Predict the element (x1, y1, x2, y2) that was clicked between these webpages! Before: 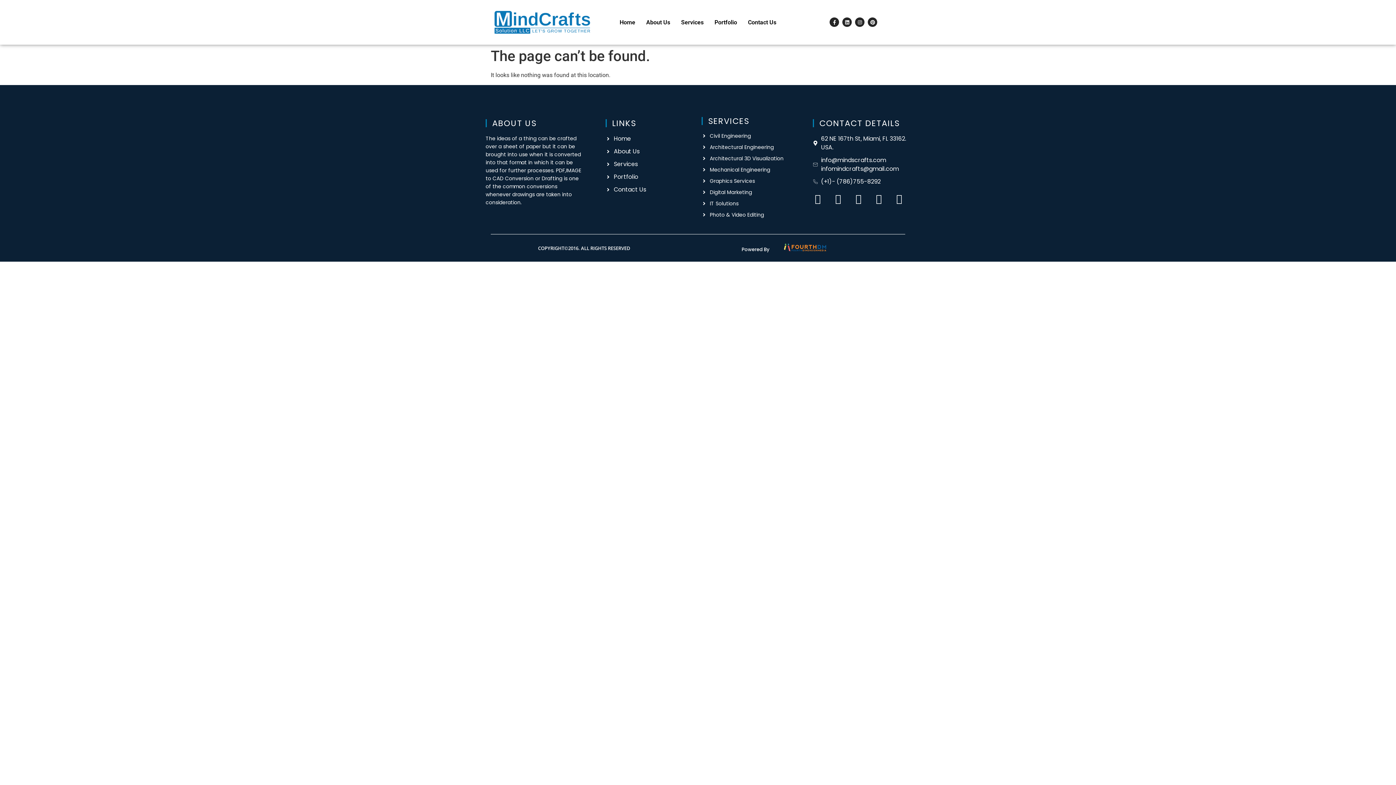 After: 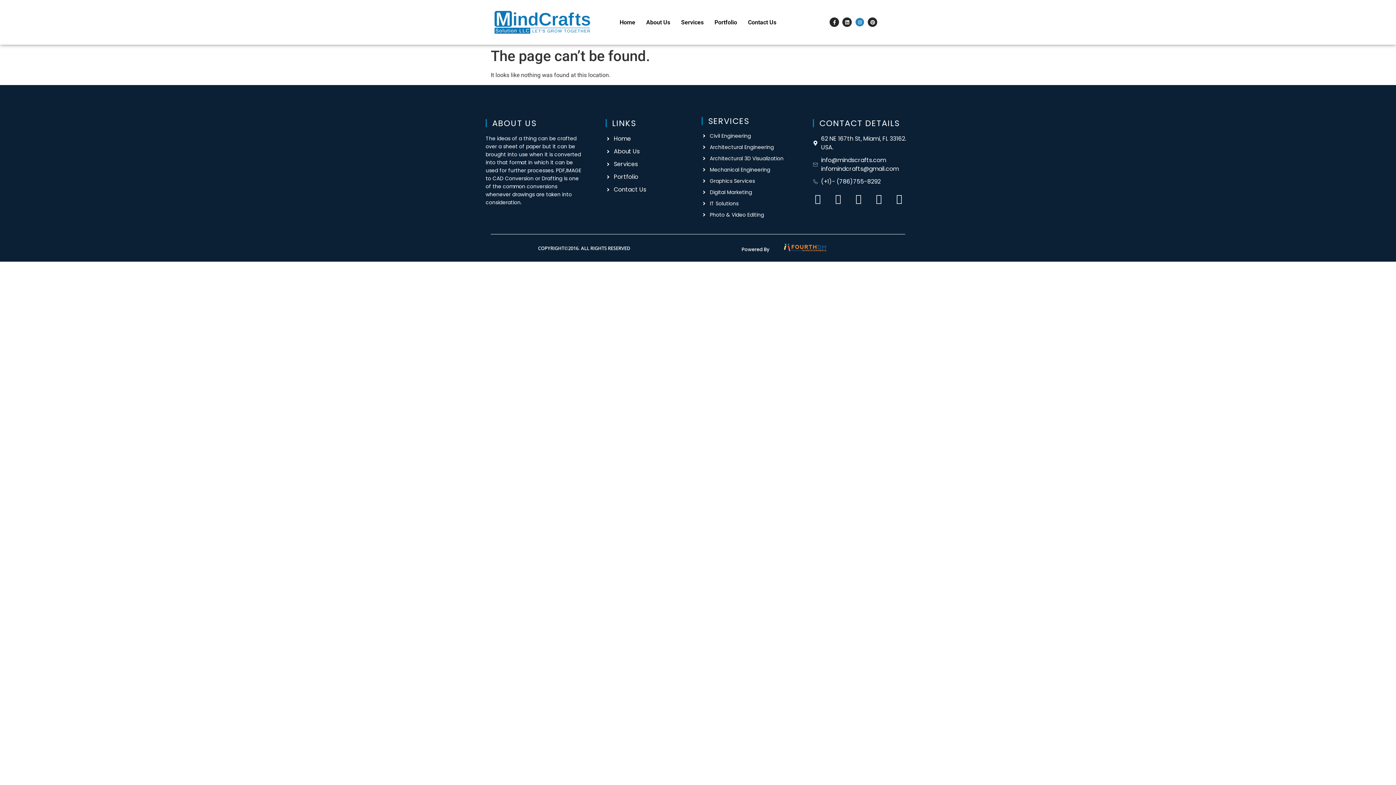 Action: label: Instagram bbox: (855, 17, 864, 27)